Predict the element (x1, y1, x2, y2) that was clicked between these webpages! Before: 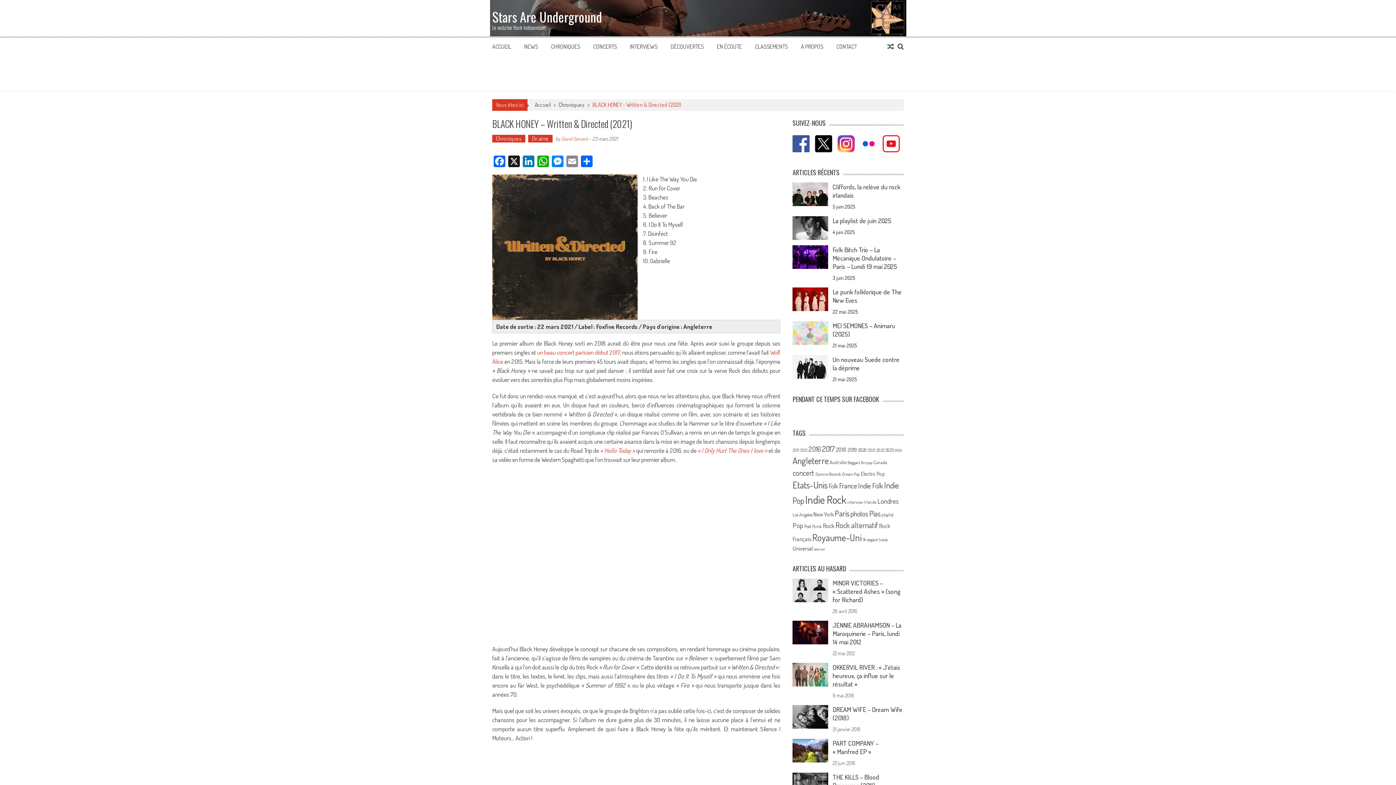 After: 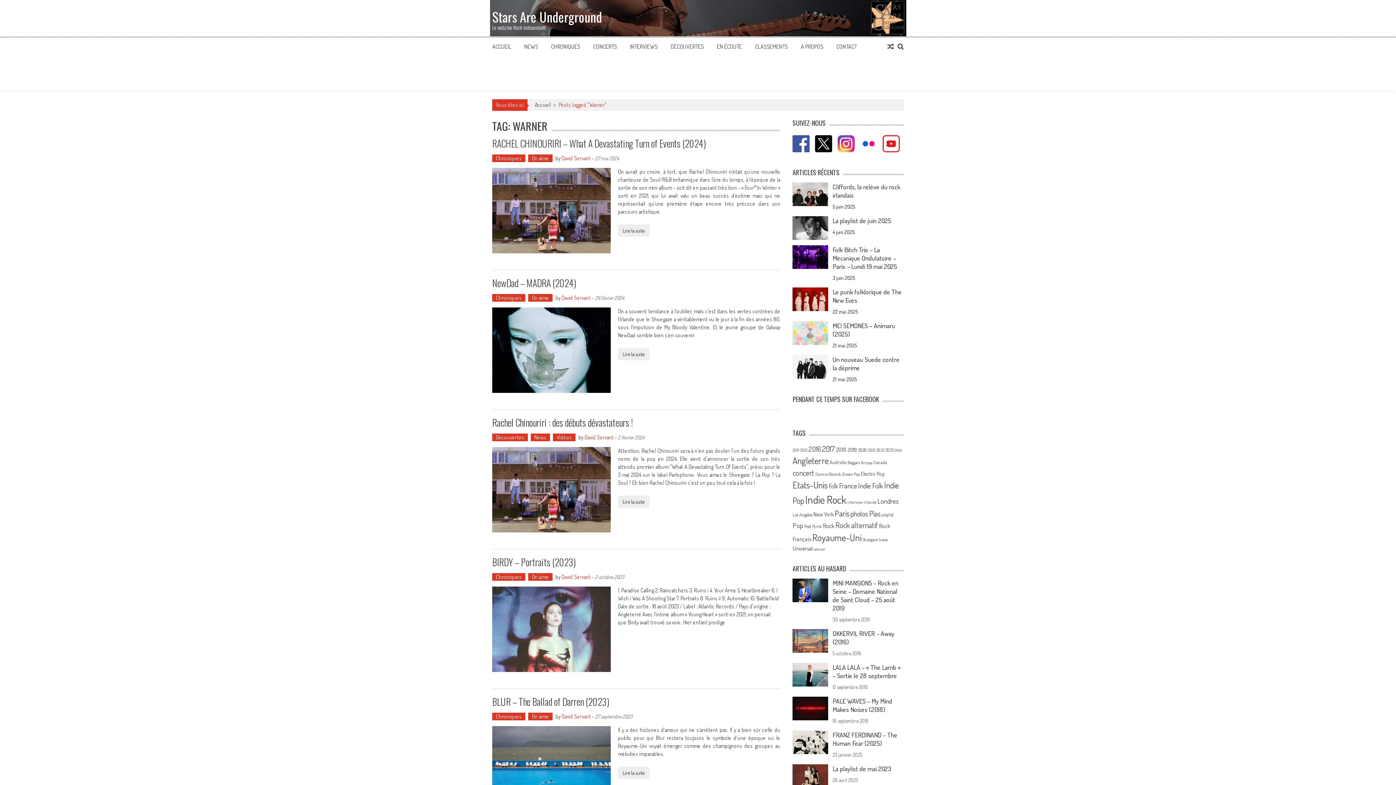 Action: label: Warner (111 éléments) bbox: (813, 546, 825, 552)